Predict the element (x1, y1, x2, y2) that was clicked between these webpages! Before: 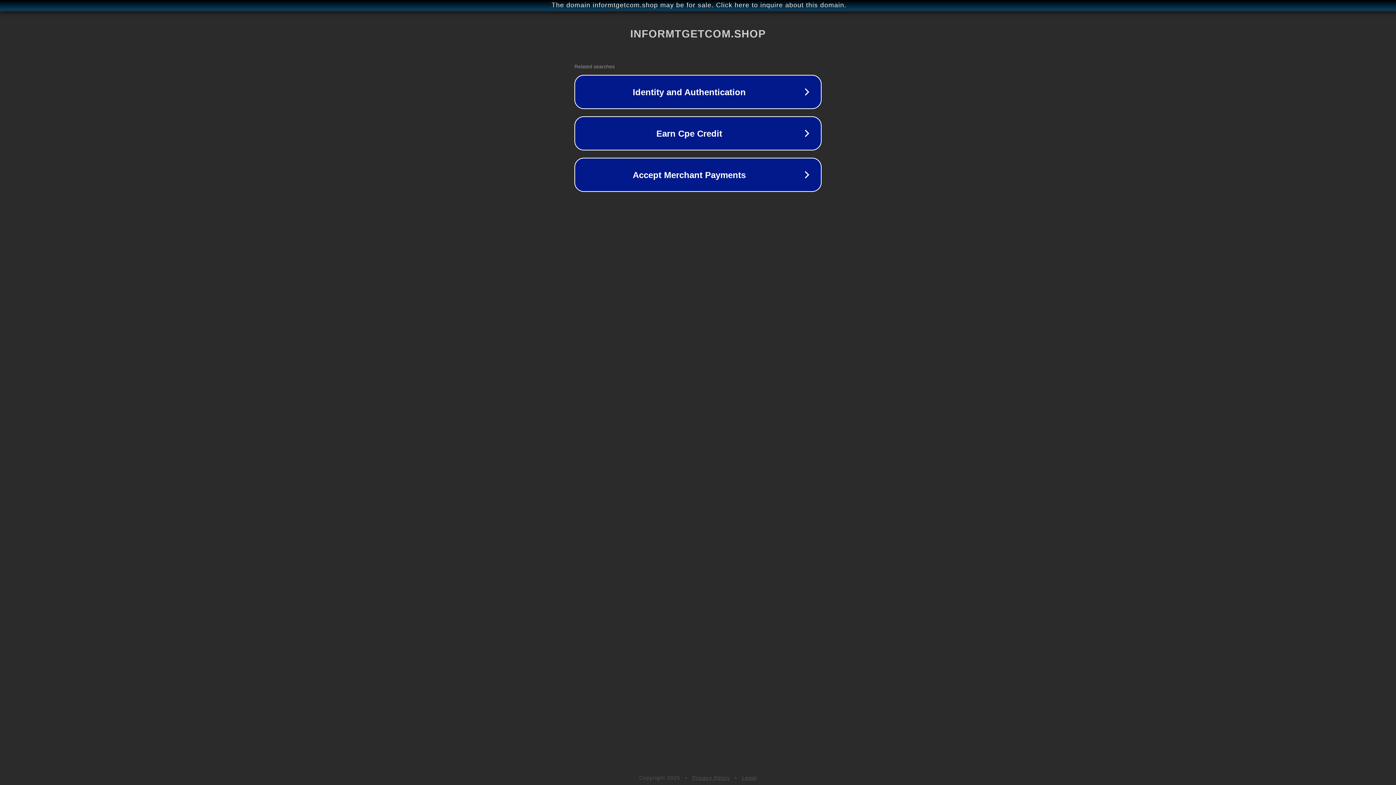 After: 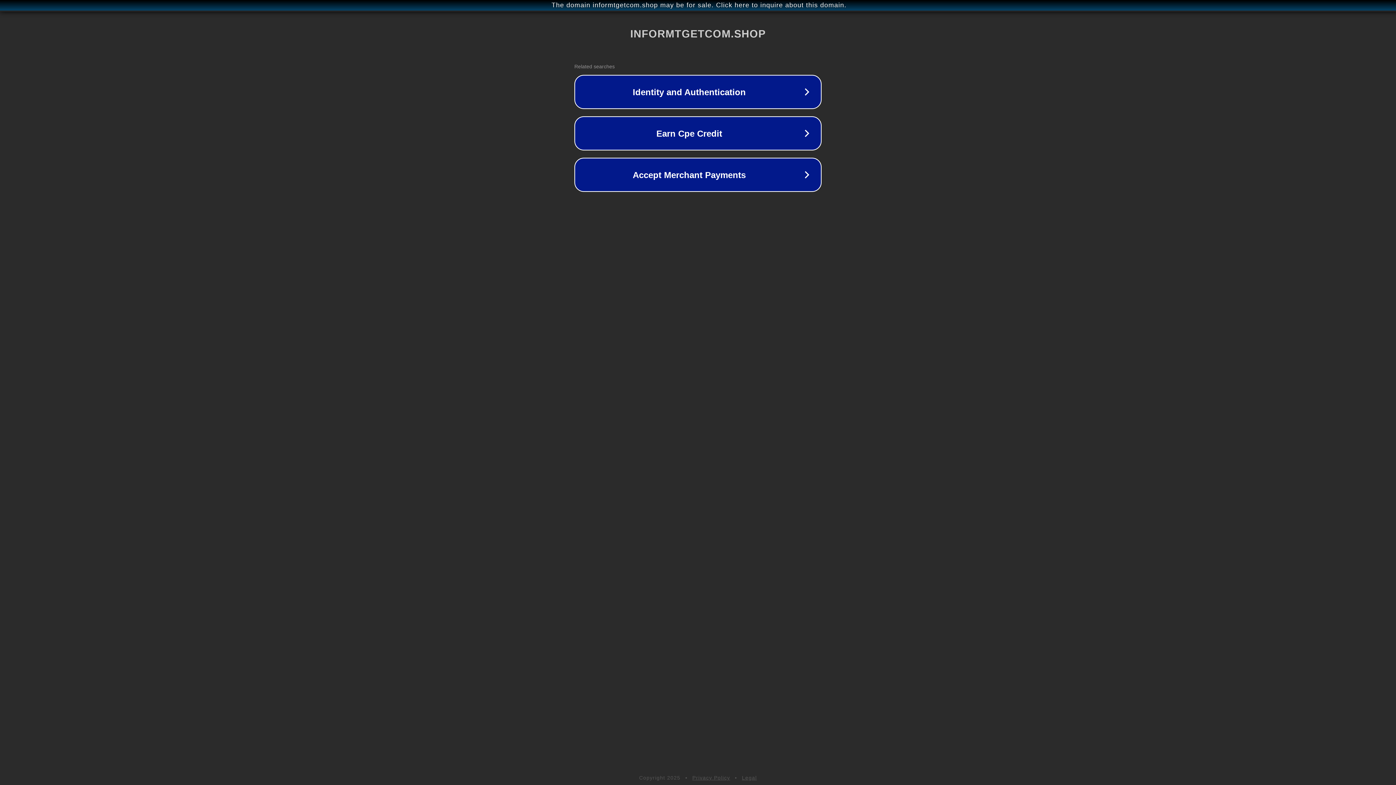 Action: bbox: (692, 775, 730, 781) label: Privacy Policy